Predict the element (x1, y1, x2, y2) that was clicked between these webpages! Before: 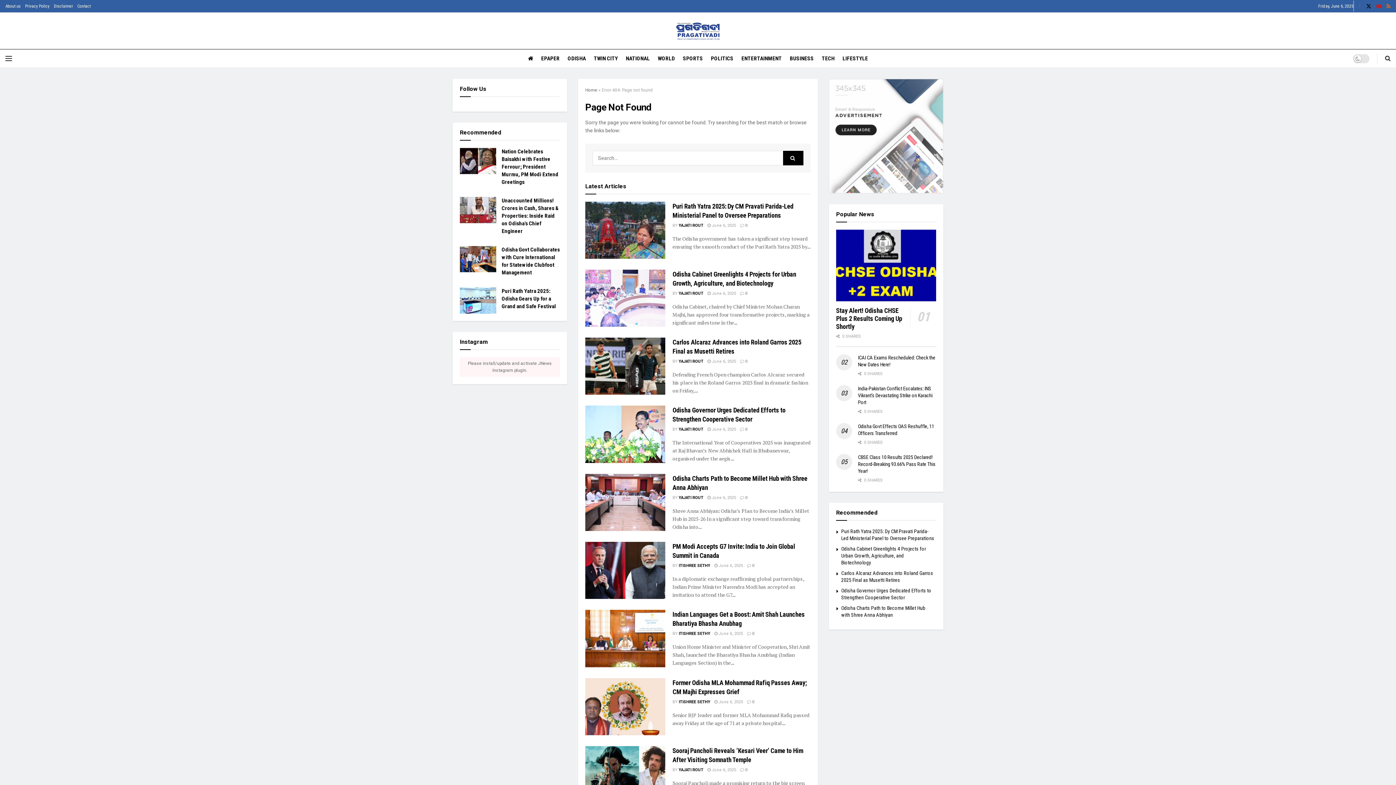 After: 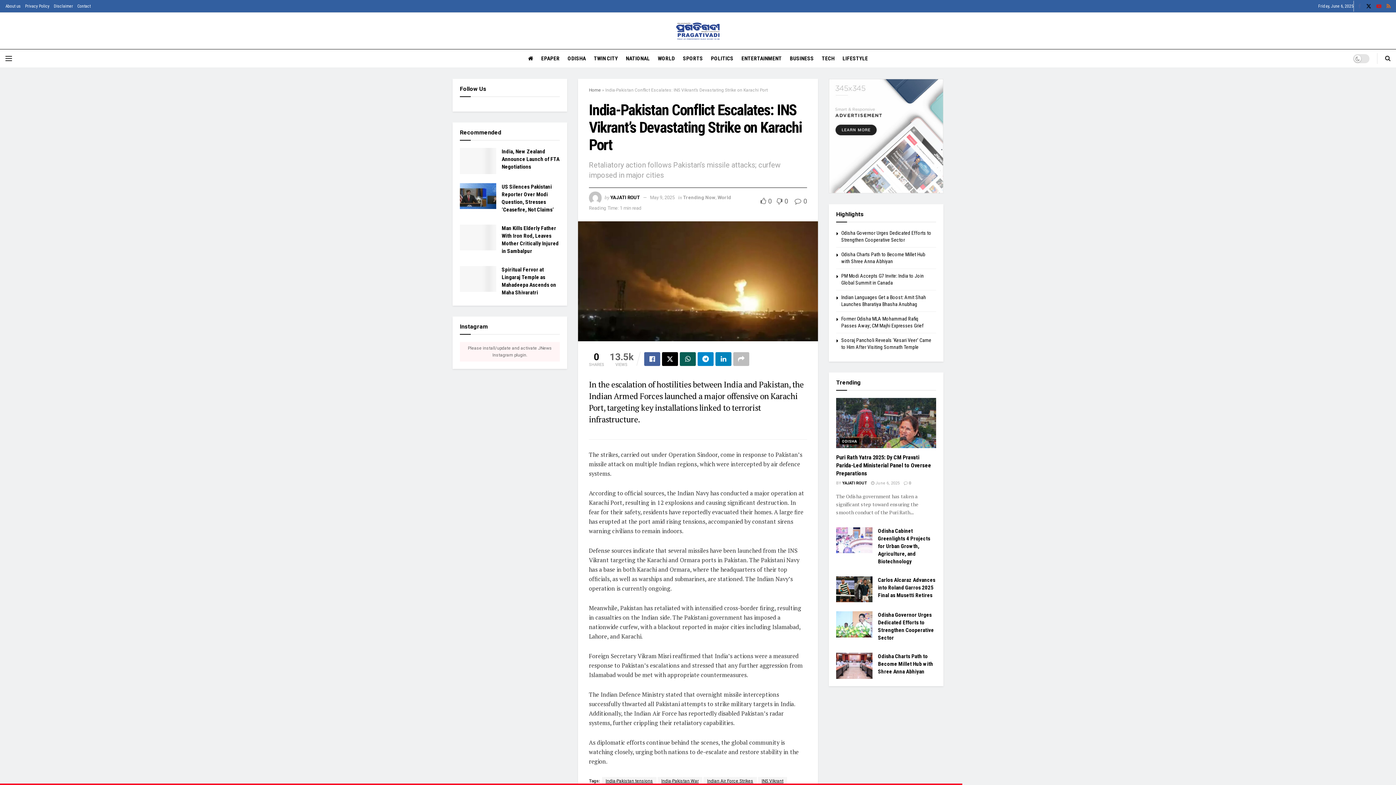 Action: label: India-Pakistan Conflict Escalates: INS Vikrant’s Devastating Strike on Karachi Port bbox: (858, 385, 932, 405)